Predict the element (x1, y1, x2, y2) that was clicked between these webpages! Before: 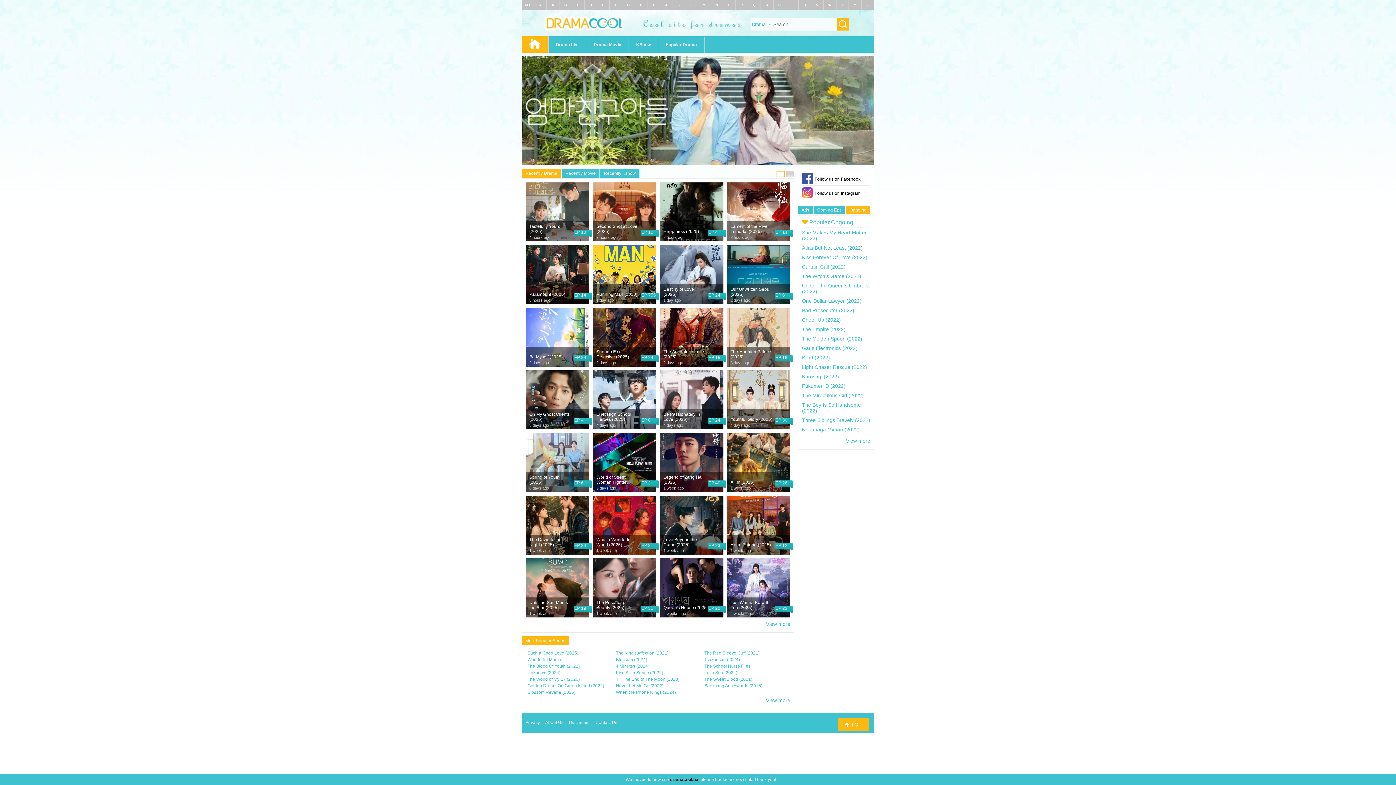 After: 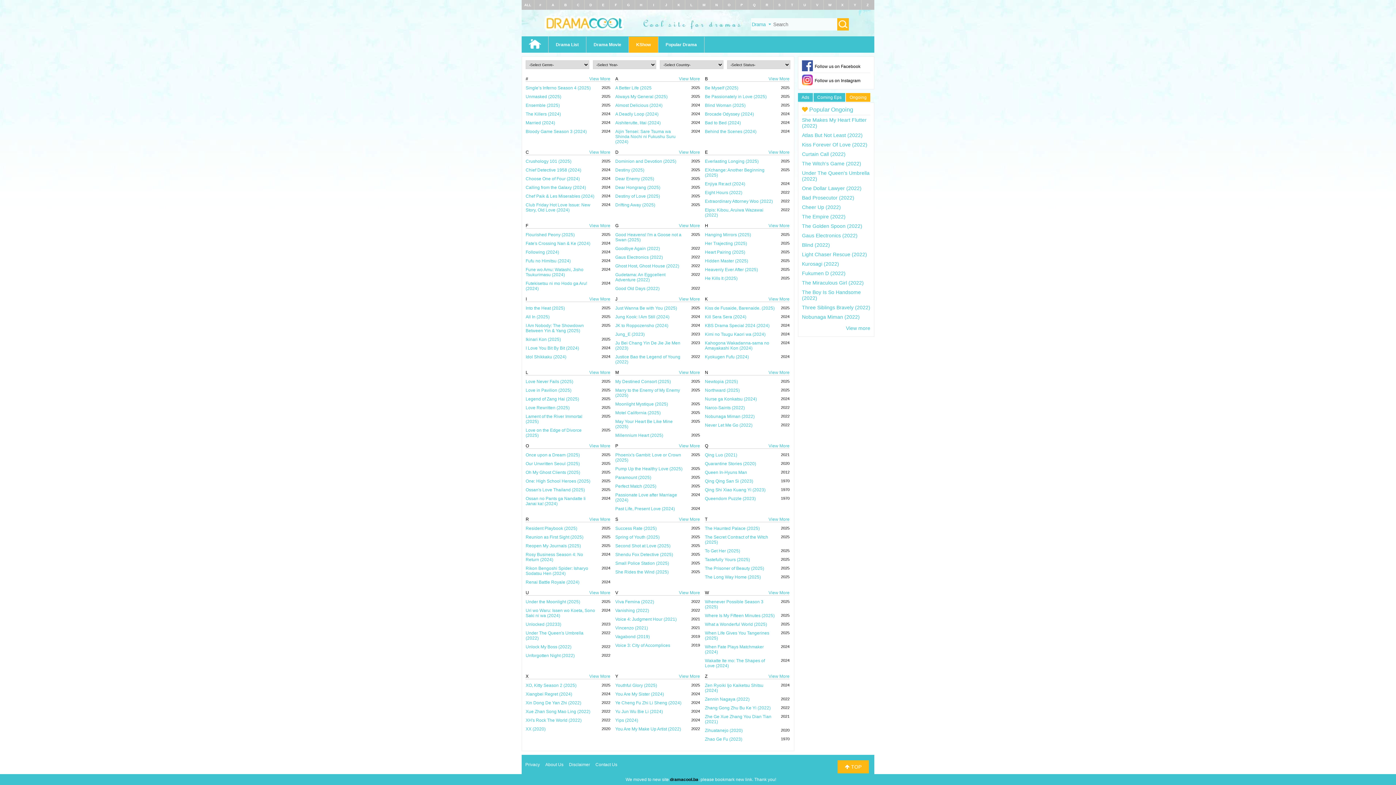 Action: label: KShow bbox: (629, 36, 658, 52)